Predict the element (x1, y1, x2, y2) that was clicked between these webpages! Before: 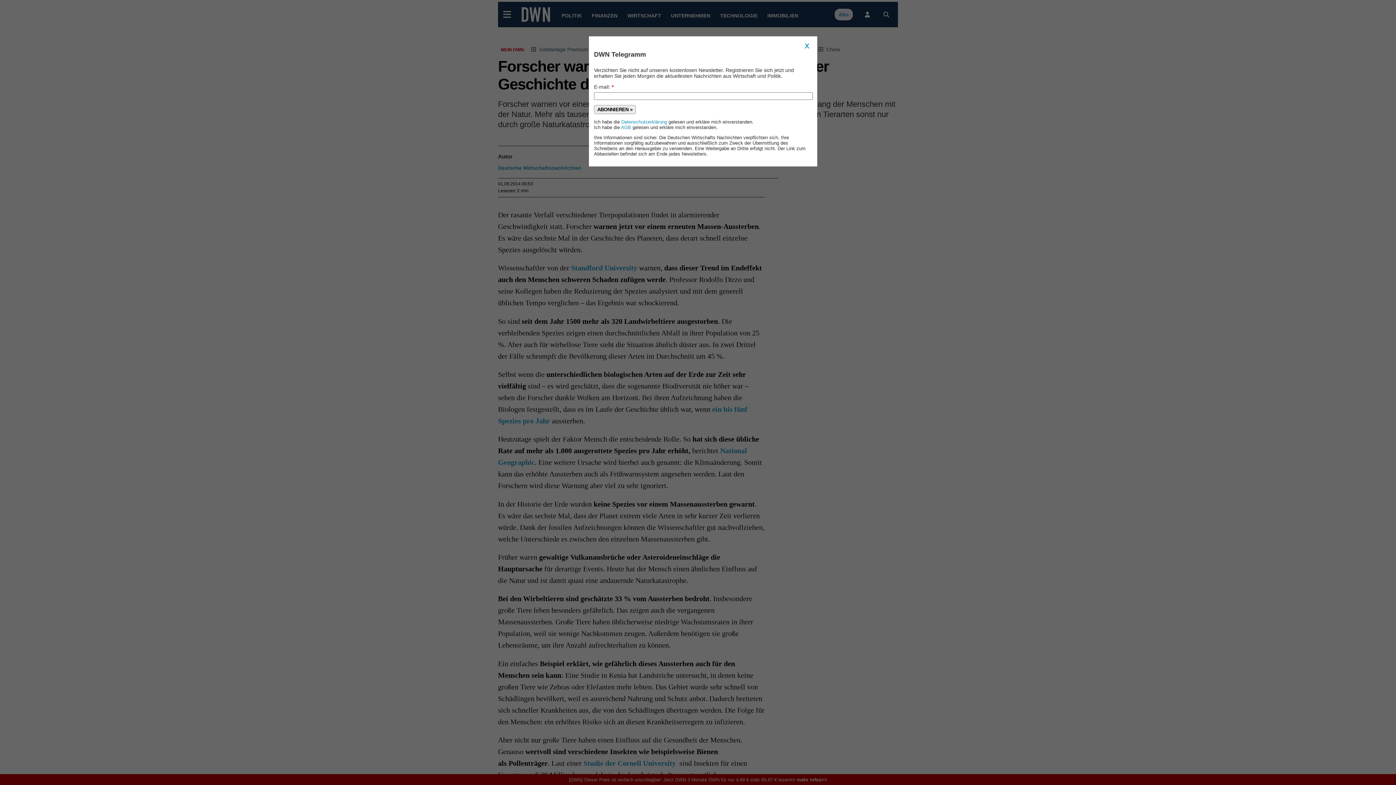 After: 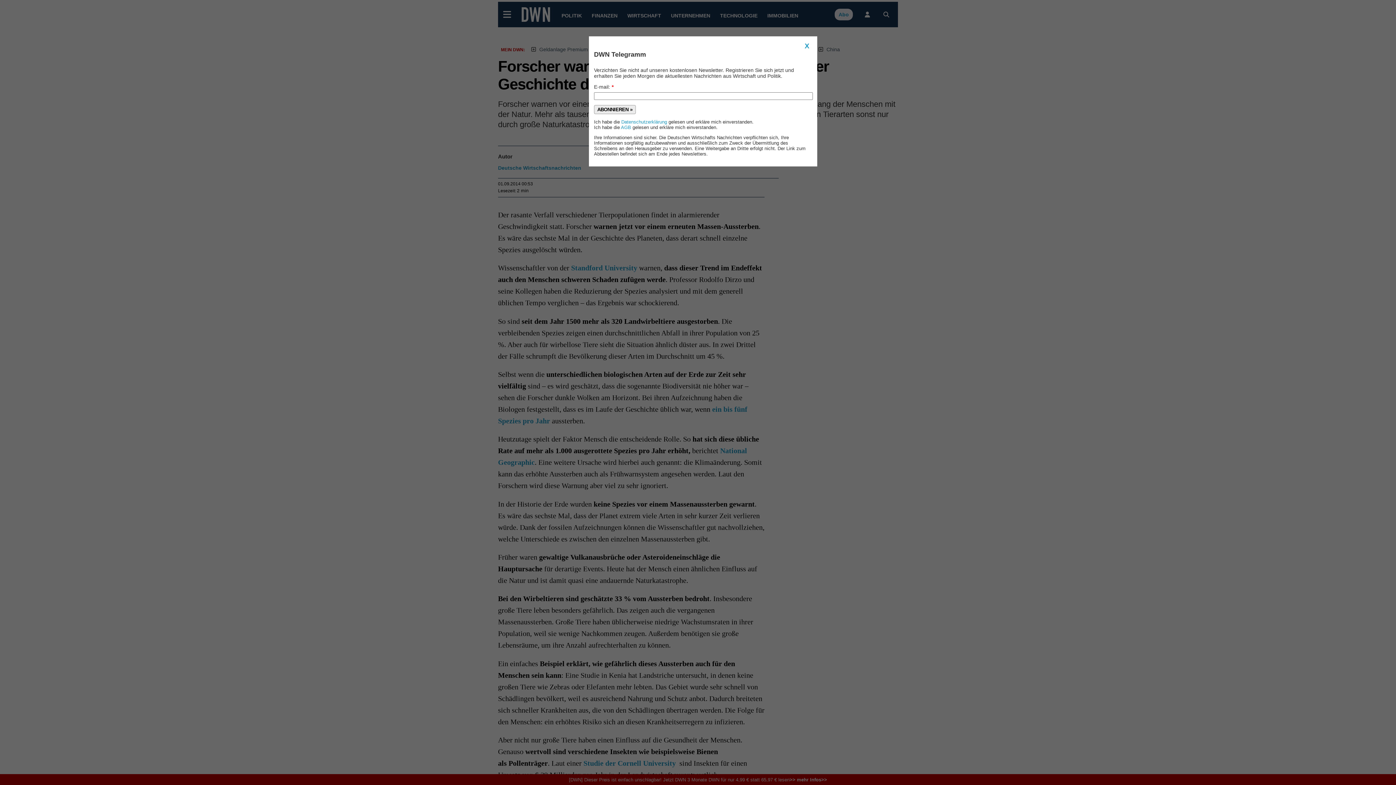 Action: label: ABONNIEREN » bbox: (594, 104, 636, 114)